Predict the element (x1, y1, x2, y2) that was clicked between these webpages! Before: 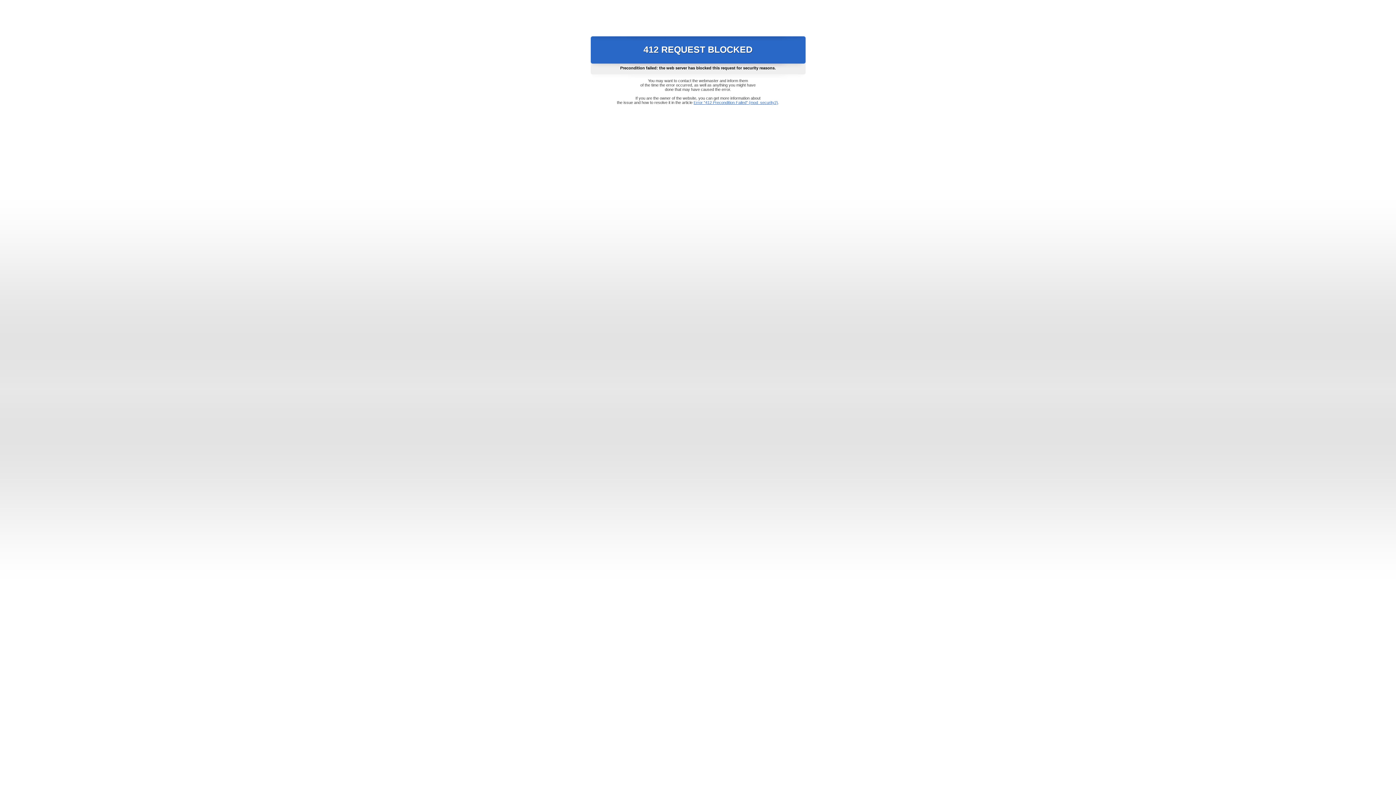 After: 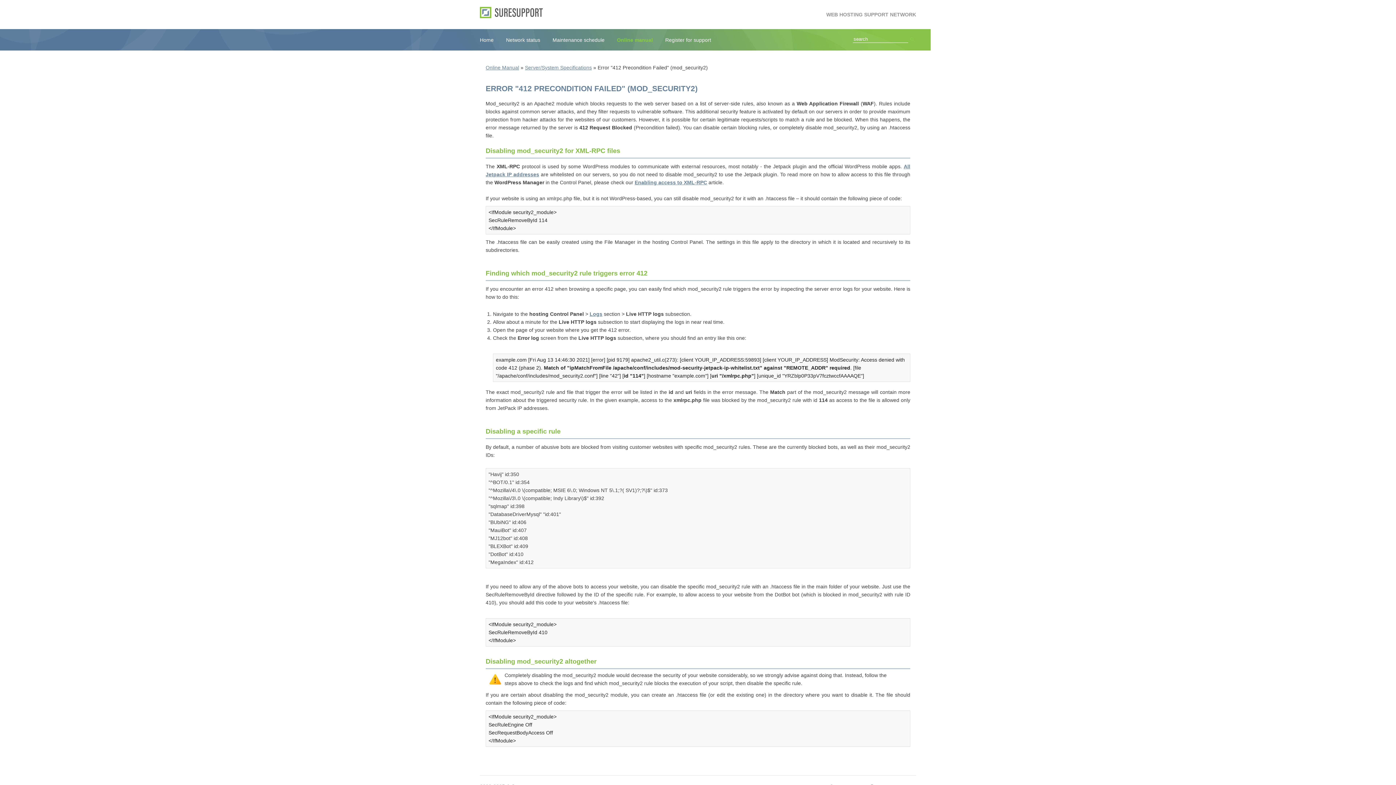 Action: label: Error "412 Precondition Failed" (mod_security2) bbox: (693, 100, 778, 104)